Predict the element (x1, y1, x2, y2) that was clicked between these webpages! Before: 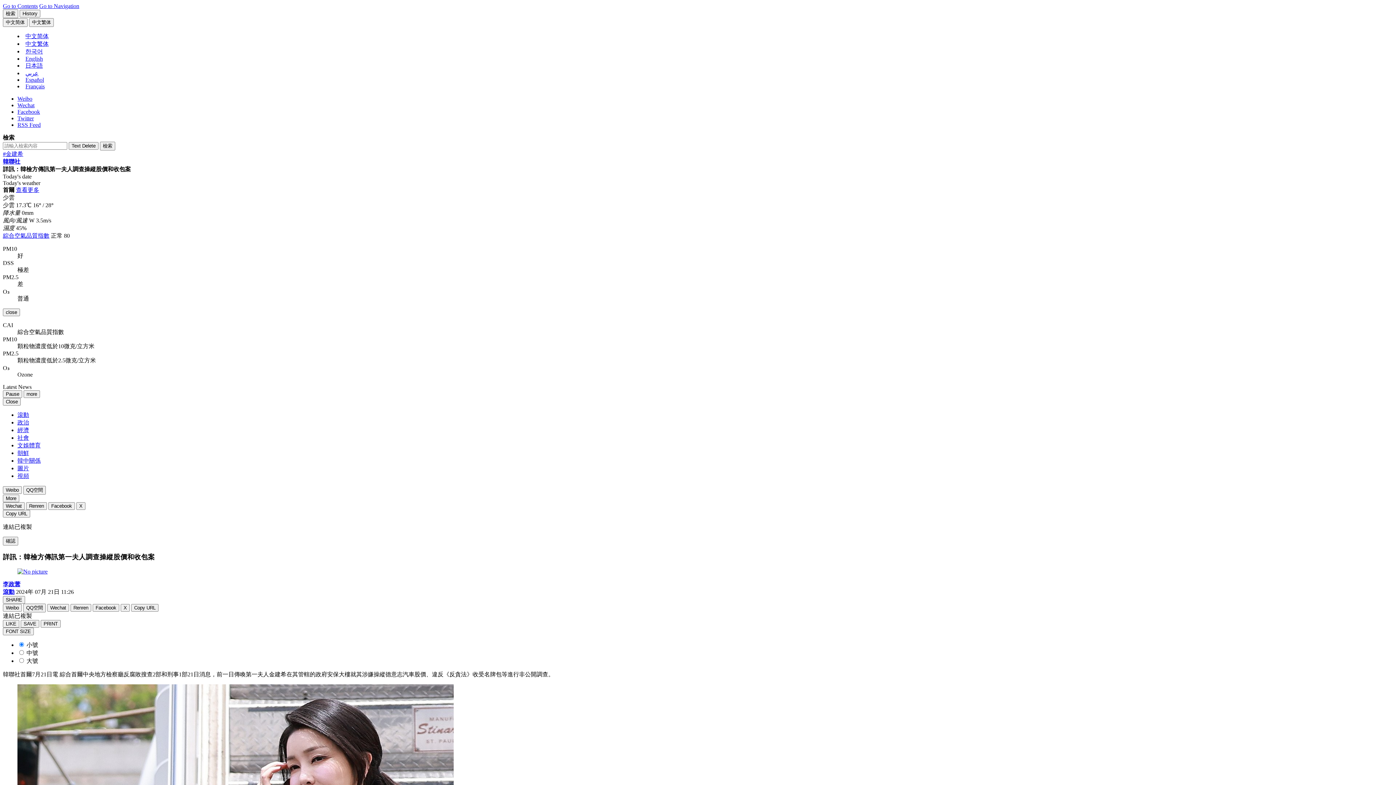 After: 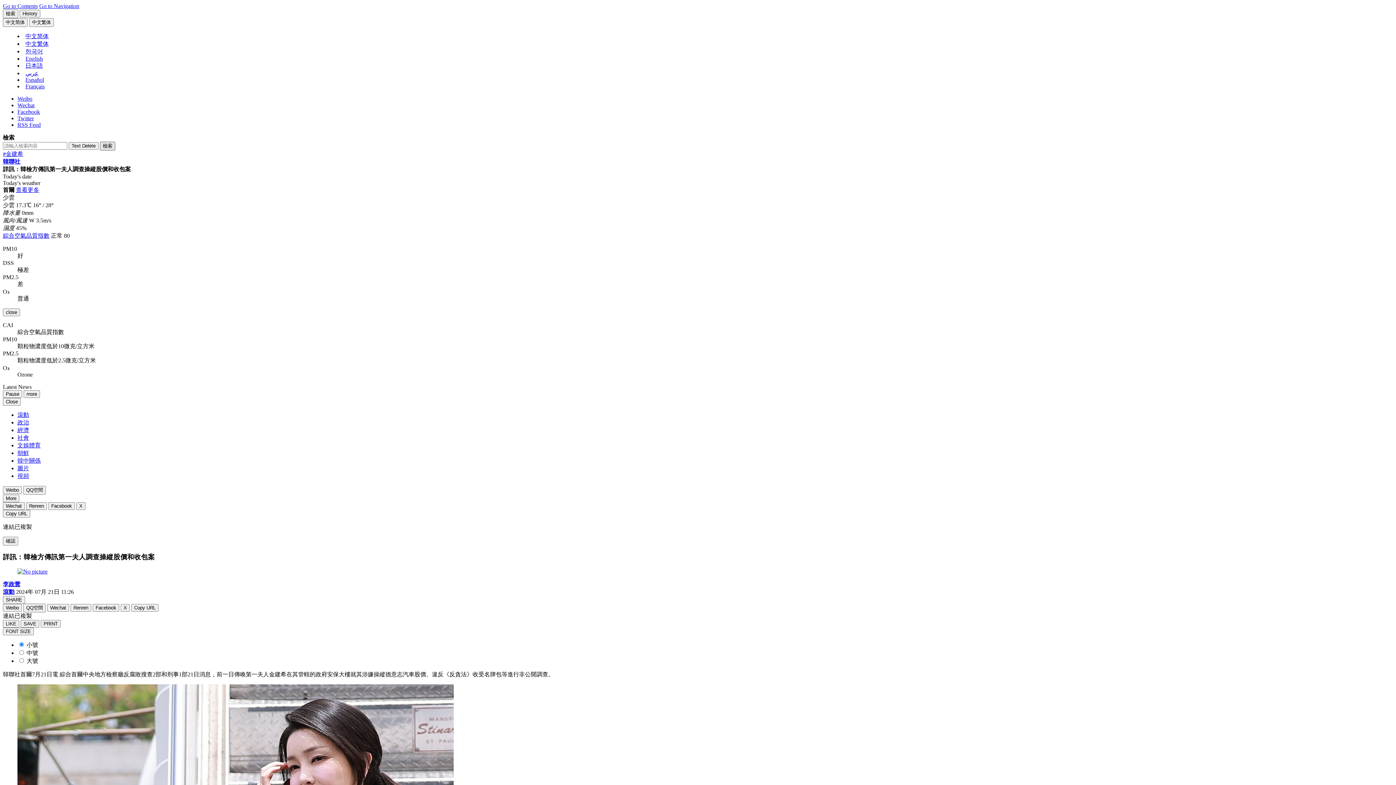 Action: bbox: (100, 141, 115, 150) label: 檢索